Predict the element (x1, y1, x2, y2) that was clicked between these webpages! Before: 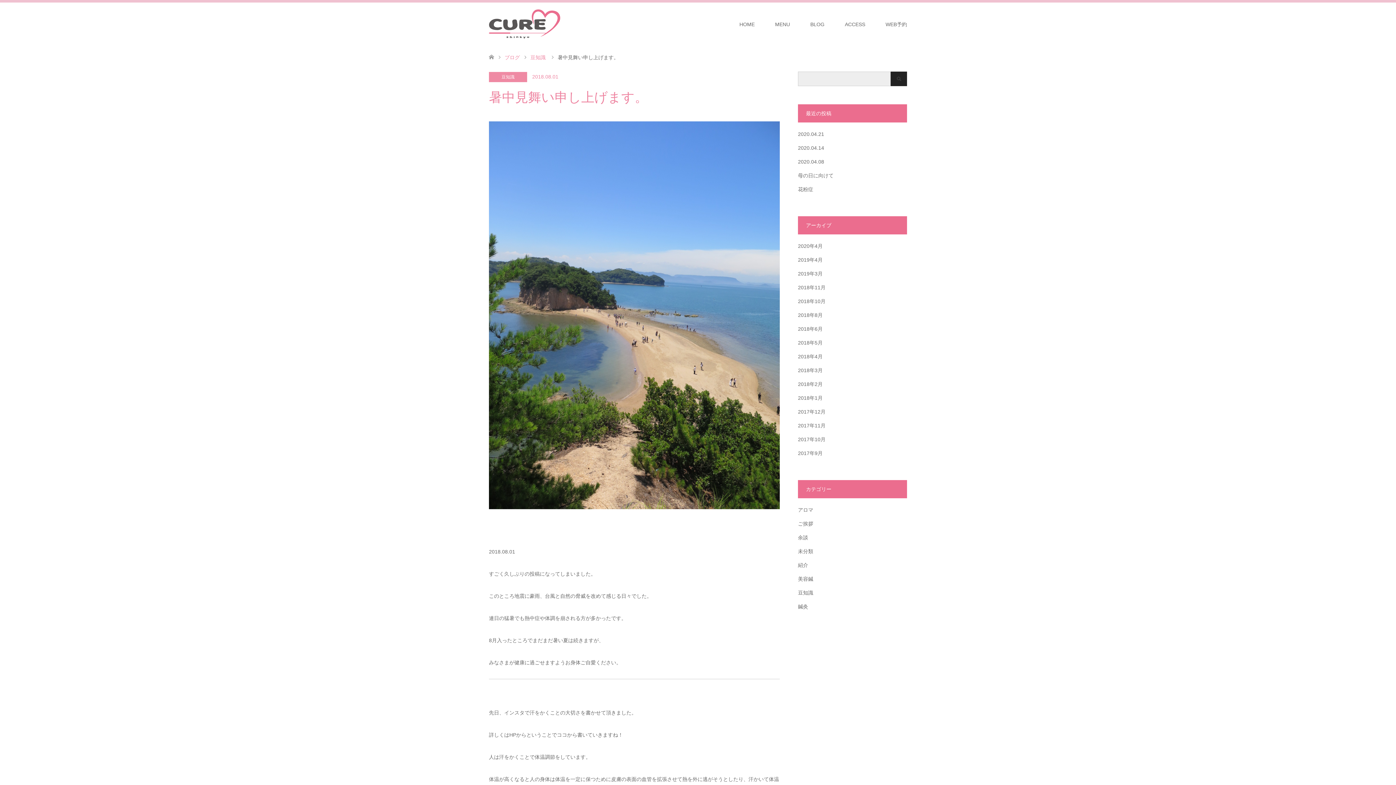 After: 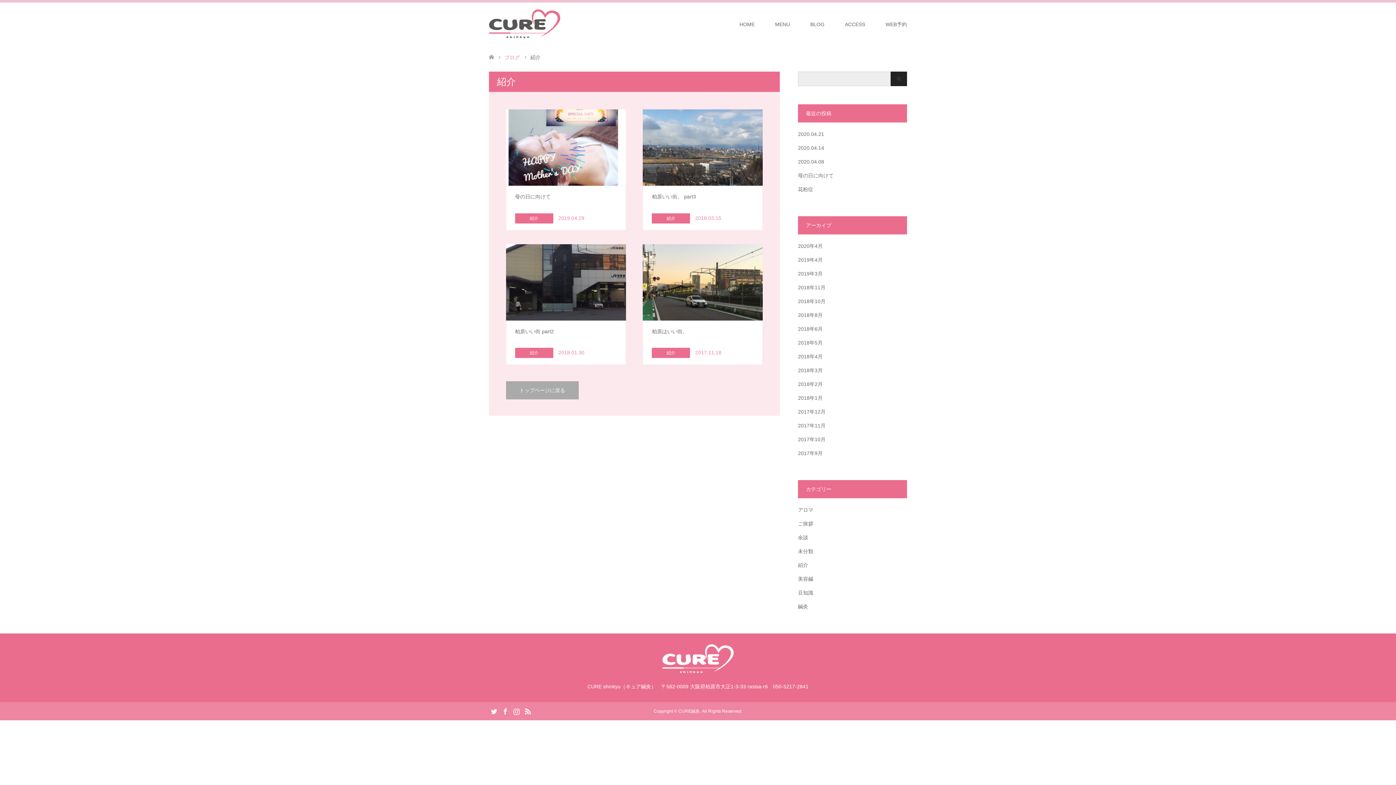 Action: label: 紹介 bbox: (798, 562, 808, 568)